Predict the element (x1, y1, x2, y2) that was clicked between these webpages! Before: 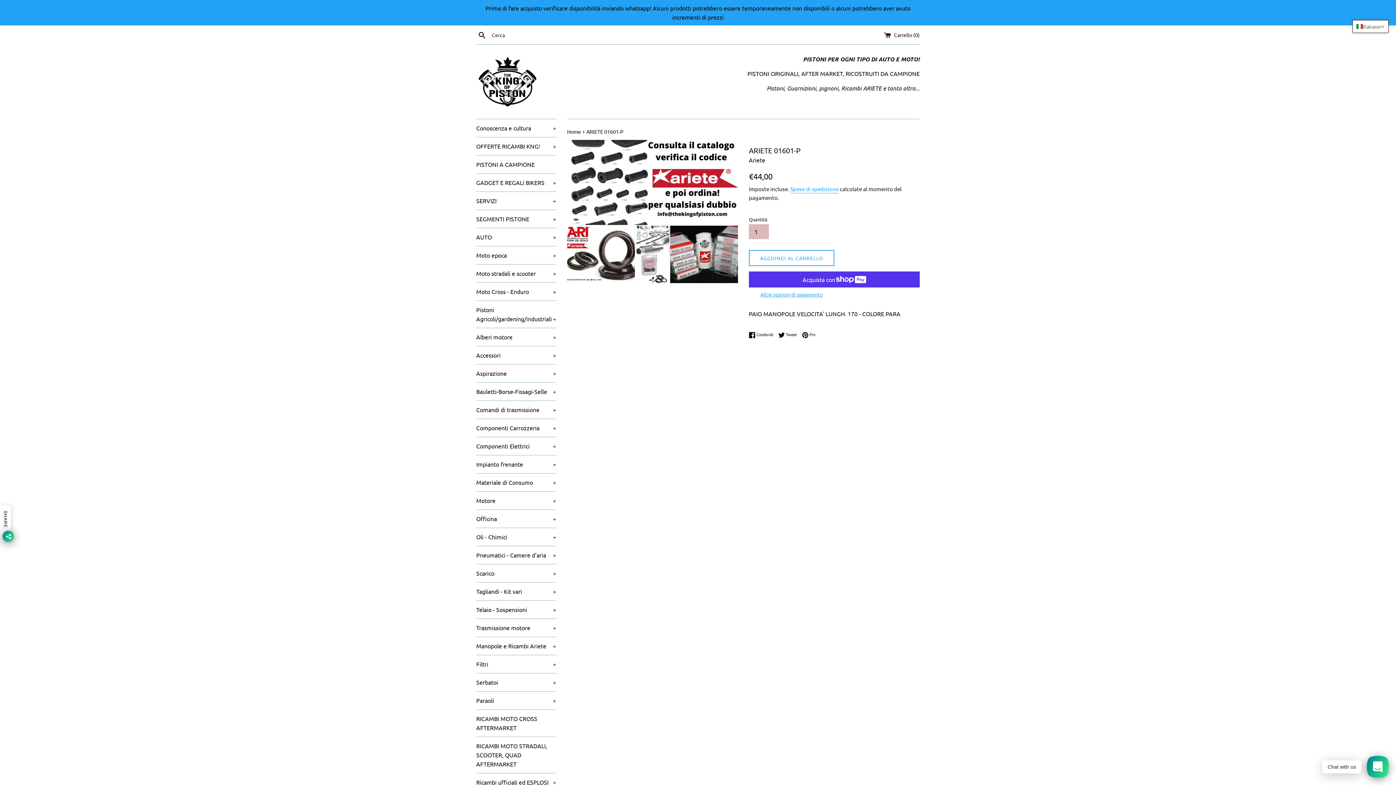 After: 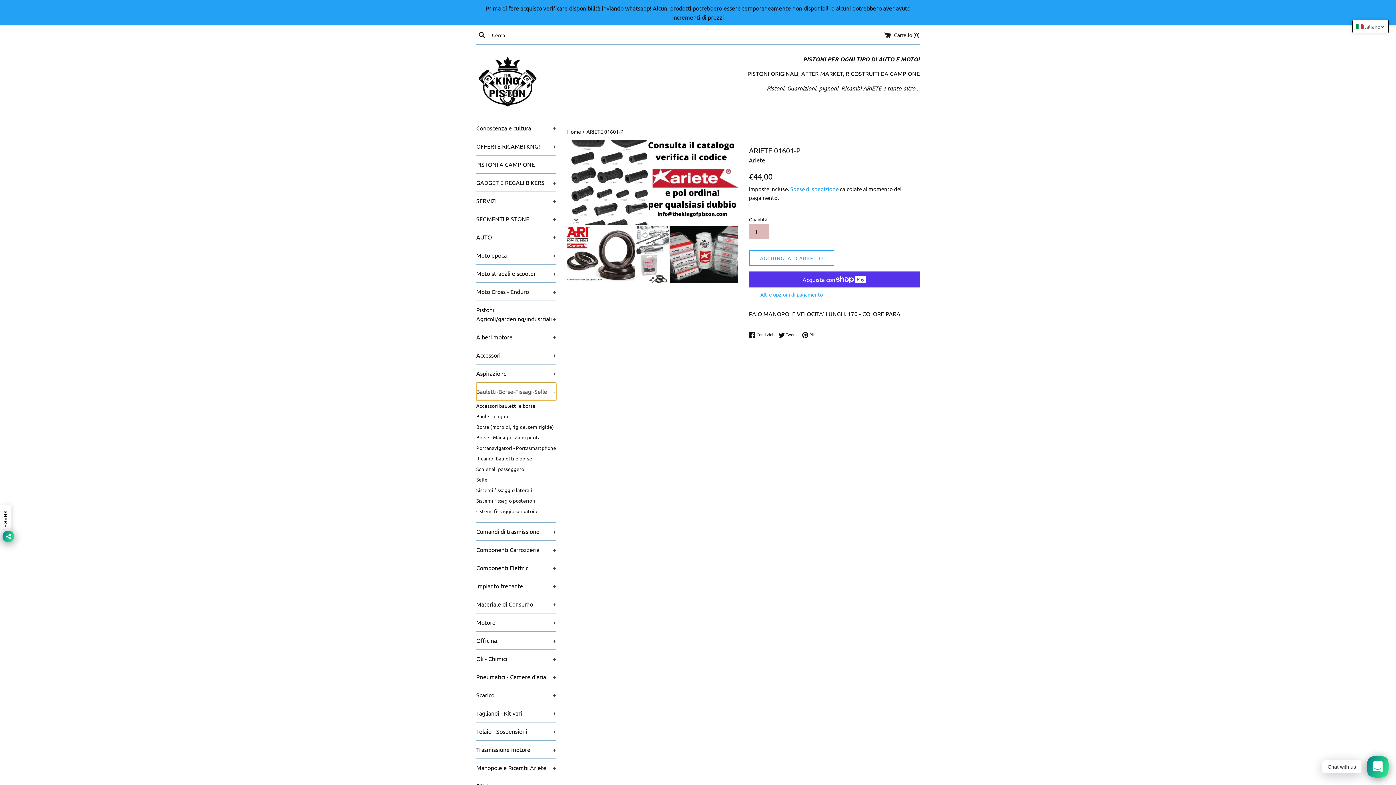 Action: bbox: (476, 382, 556, 400) label: Bauletti-Borse-Fissagi-Selle
+